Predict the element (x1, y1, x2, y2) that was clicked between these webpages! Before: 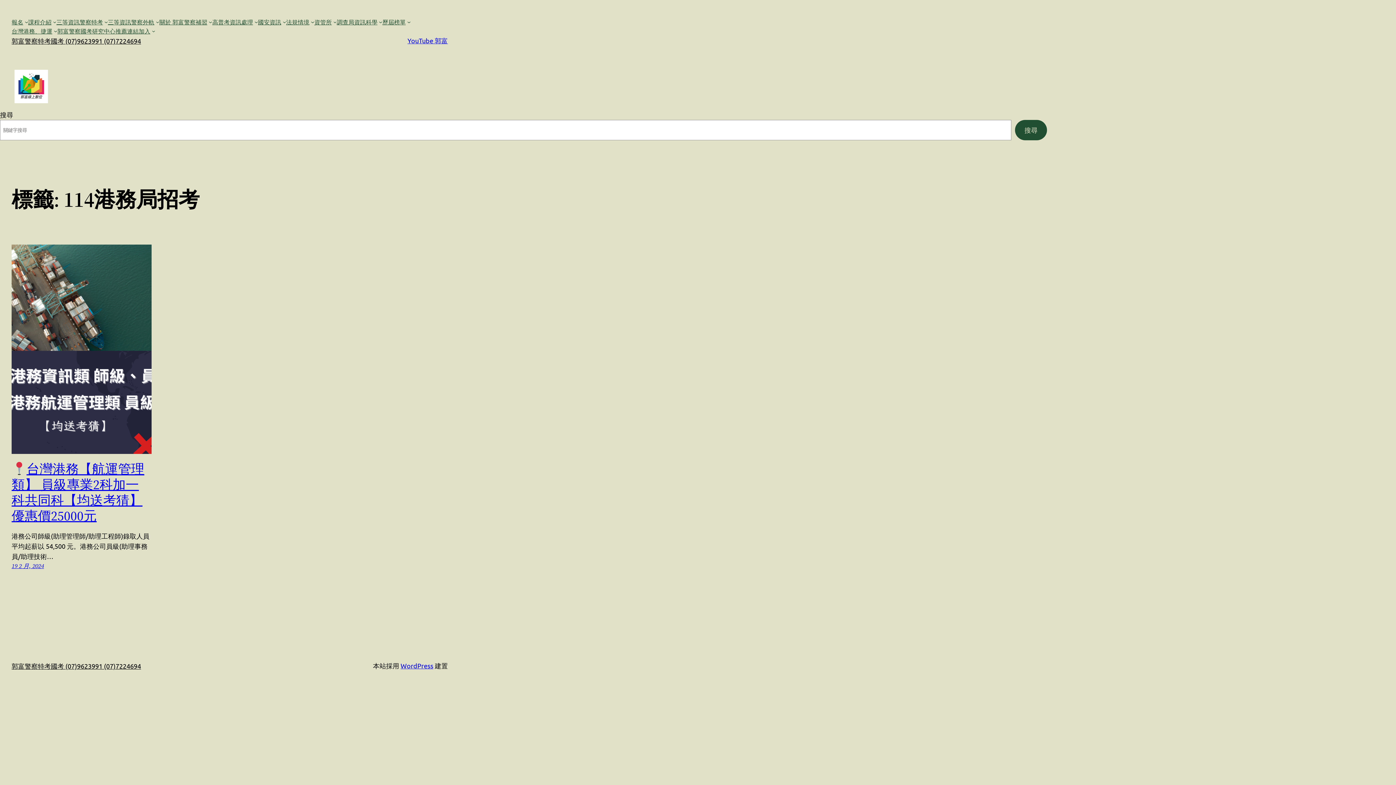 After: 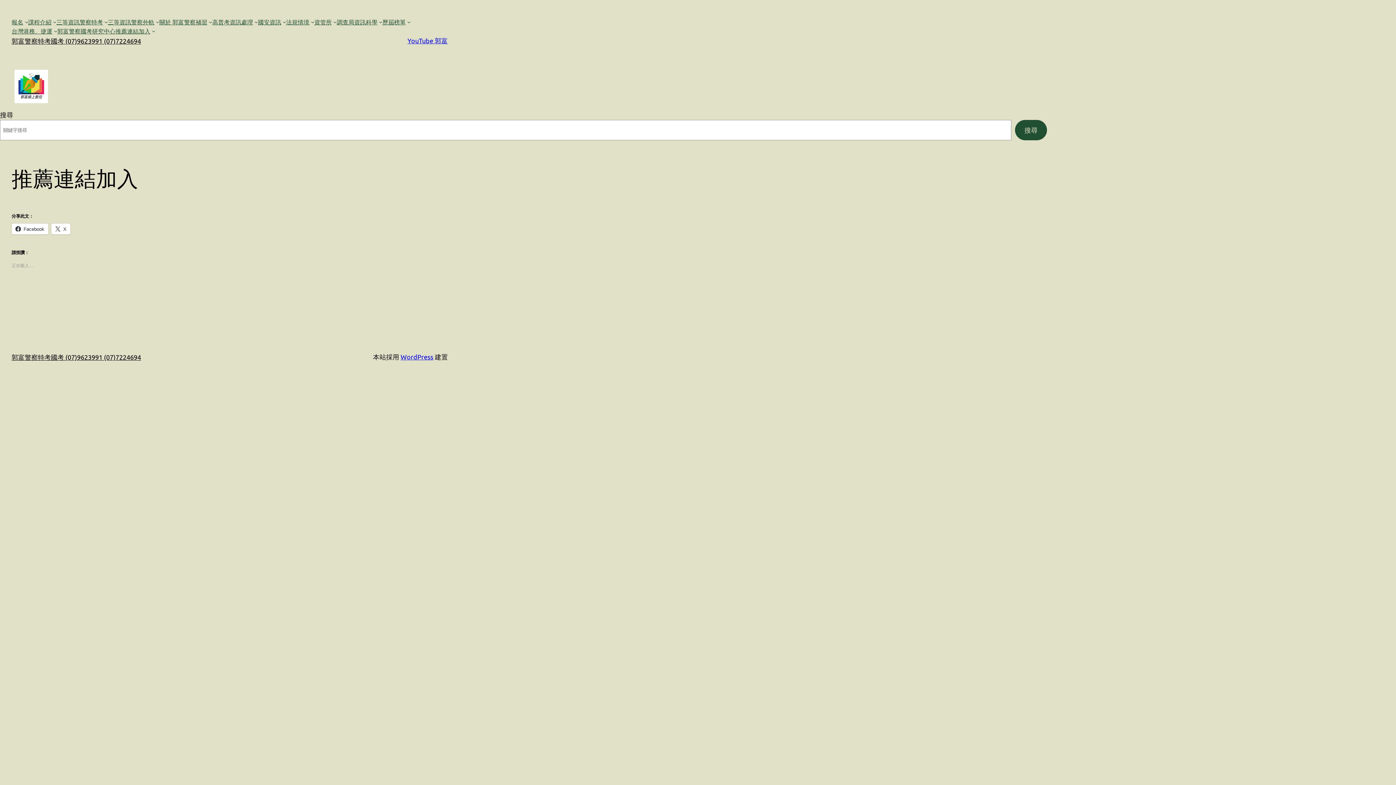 Action: label: 推薦連結加入 bbox: (115, 26, 150, 35)